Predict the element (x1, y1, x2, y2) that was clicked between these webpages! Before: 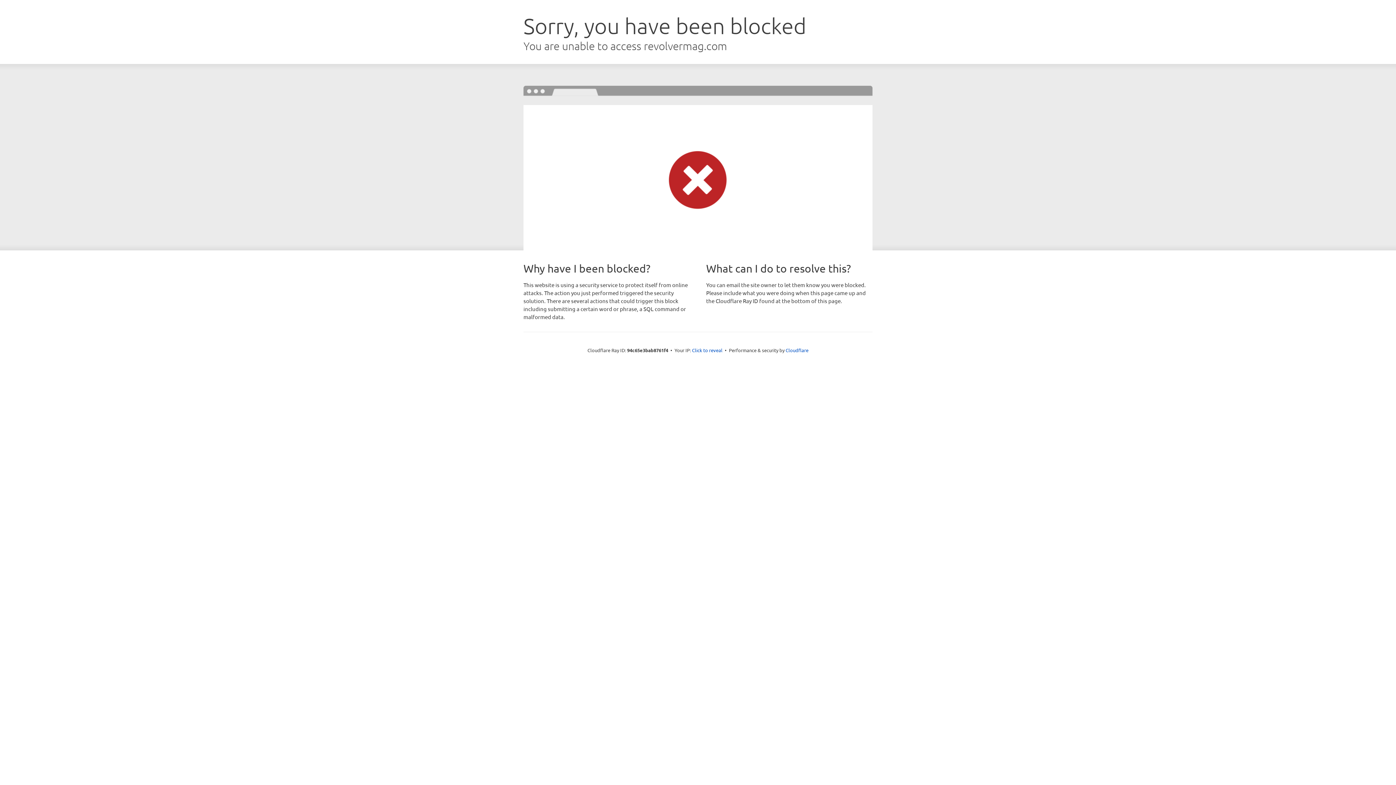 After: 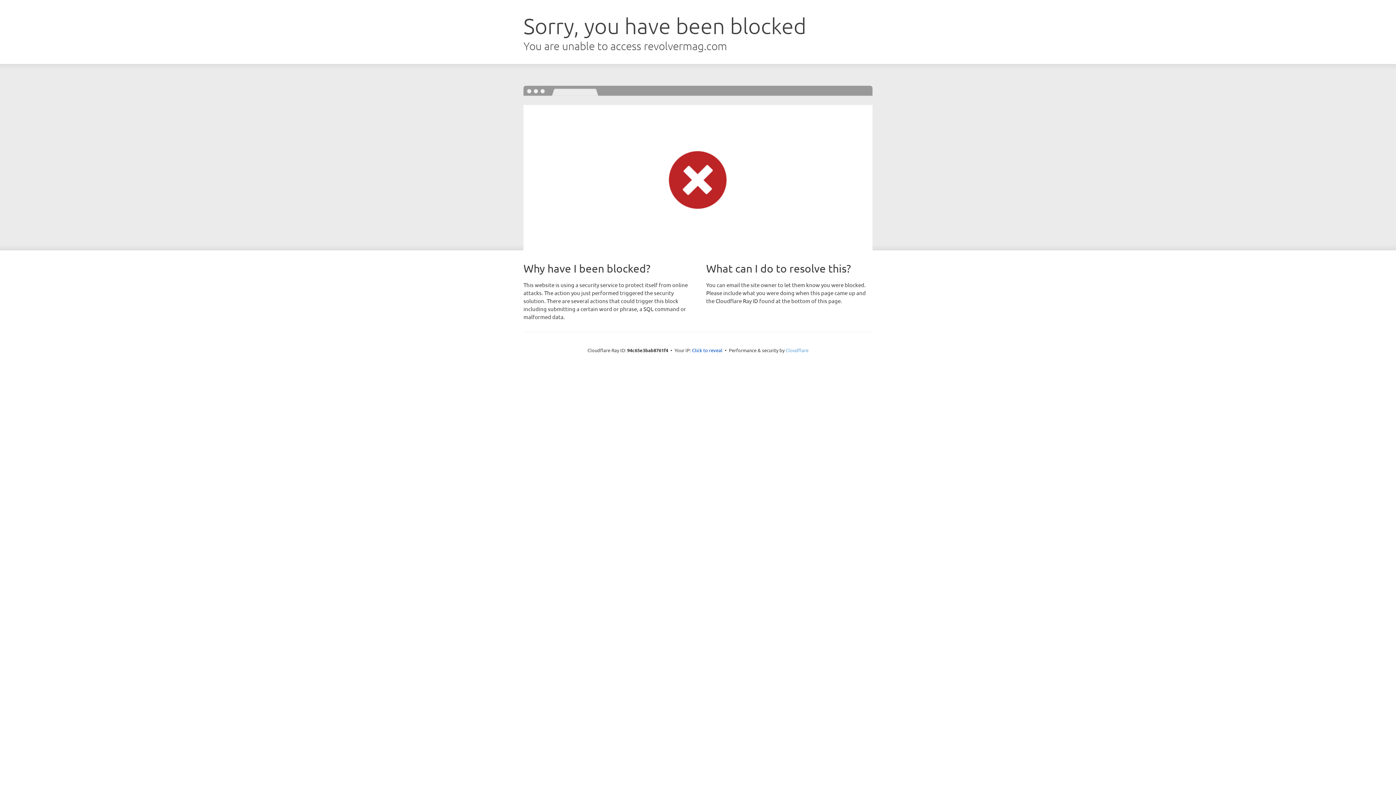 Action: bbox: (785, 347, 808, 353) label: Cloudflare